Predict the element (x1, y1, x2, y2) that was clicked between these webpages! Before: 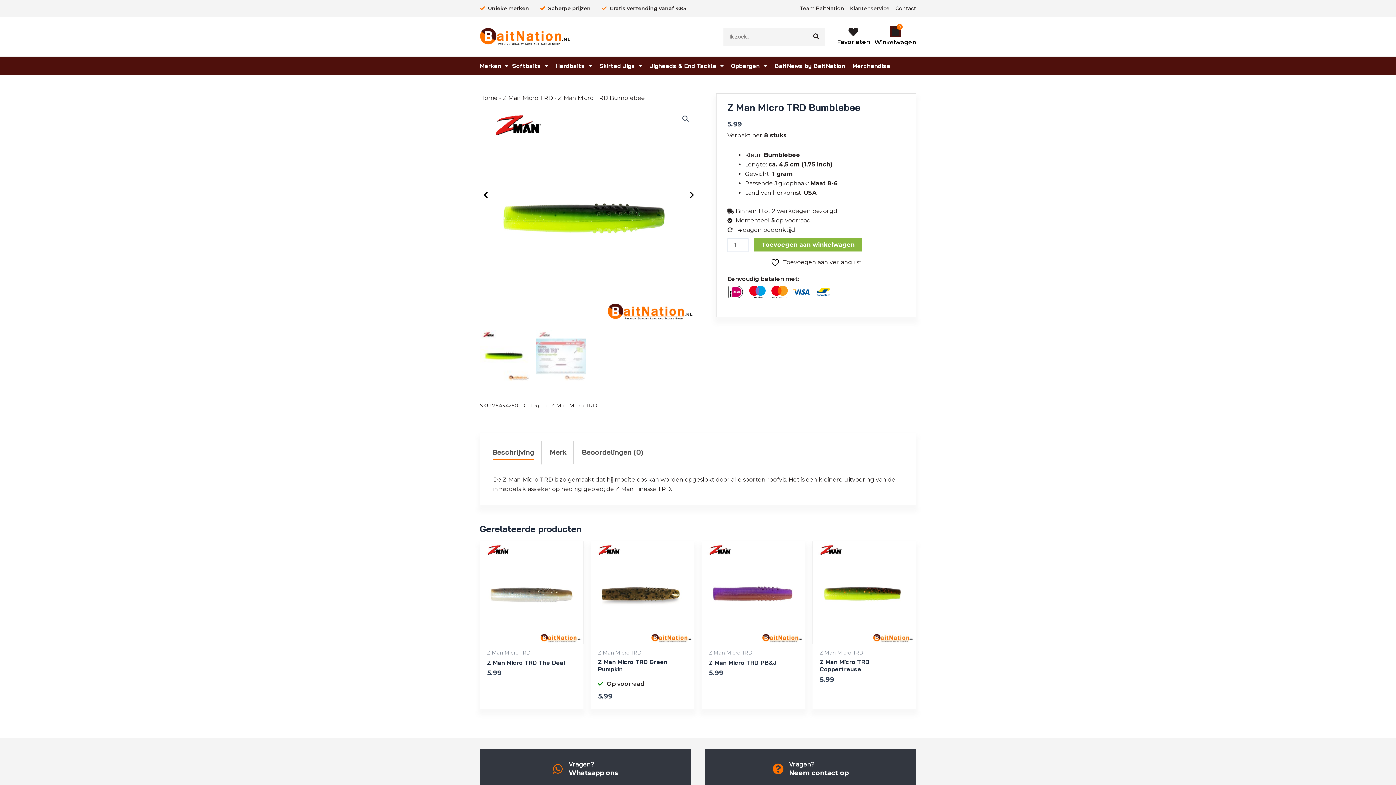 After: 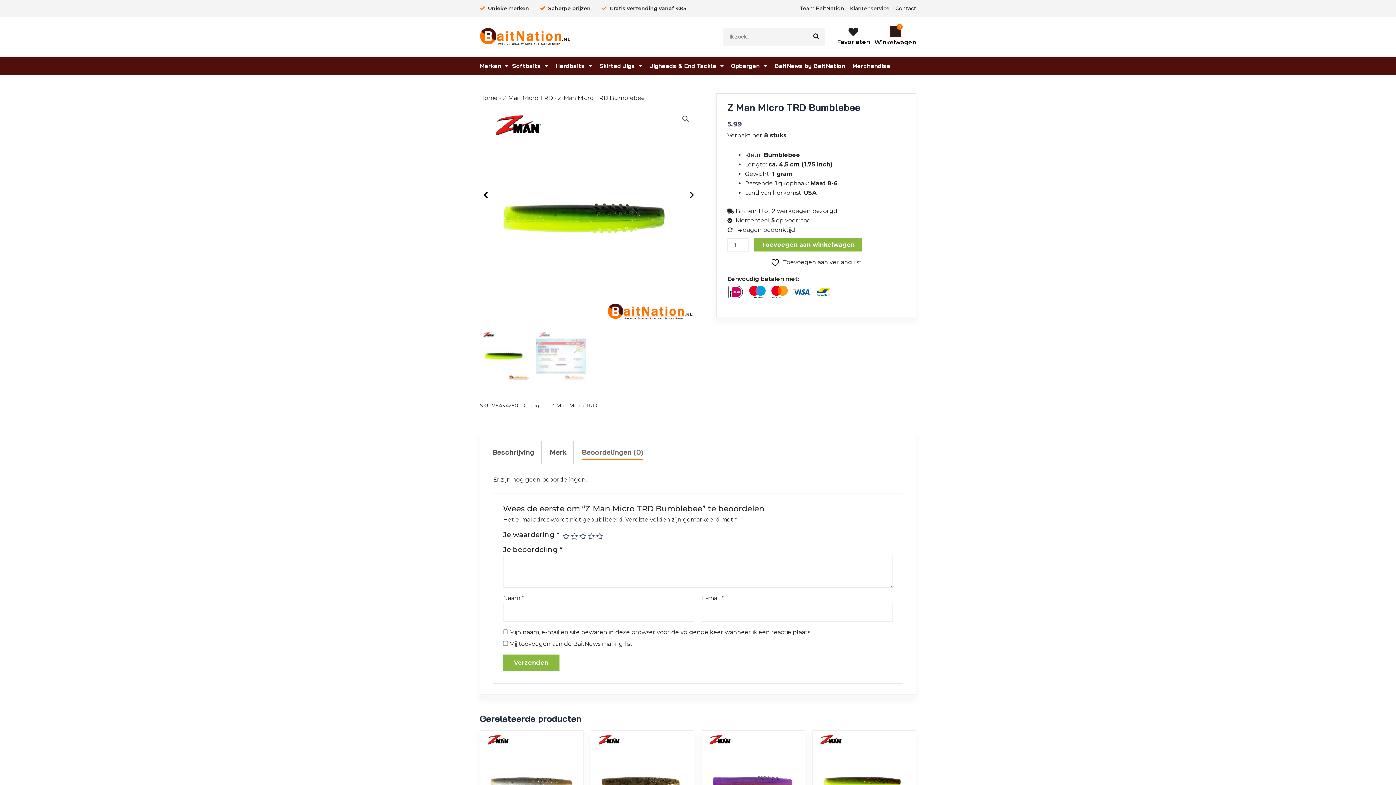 Action: label: Beoordelingen (0) bbox: (582, 445, 643, 459)